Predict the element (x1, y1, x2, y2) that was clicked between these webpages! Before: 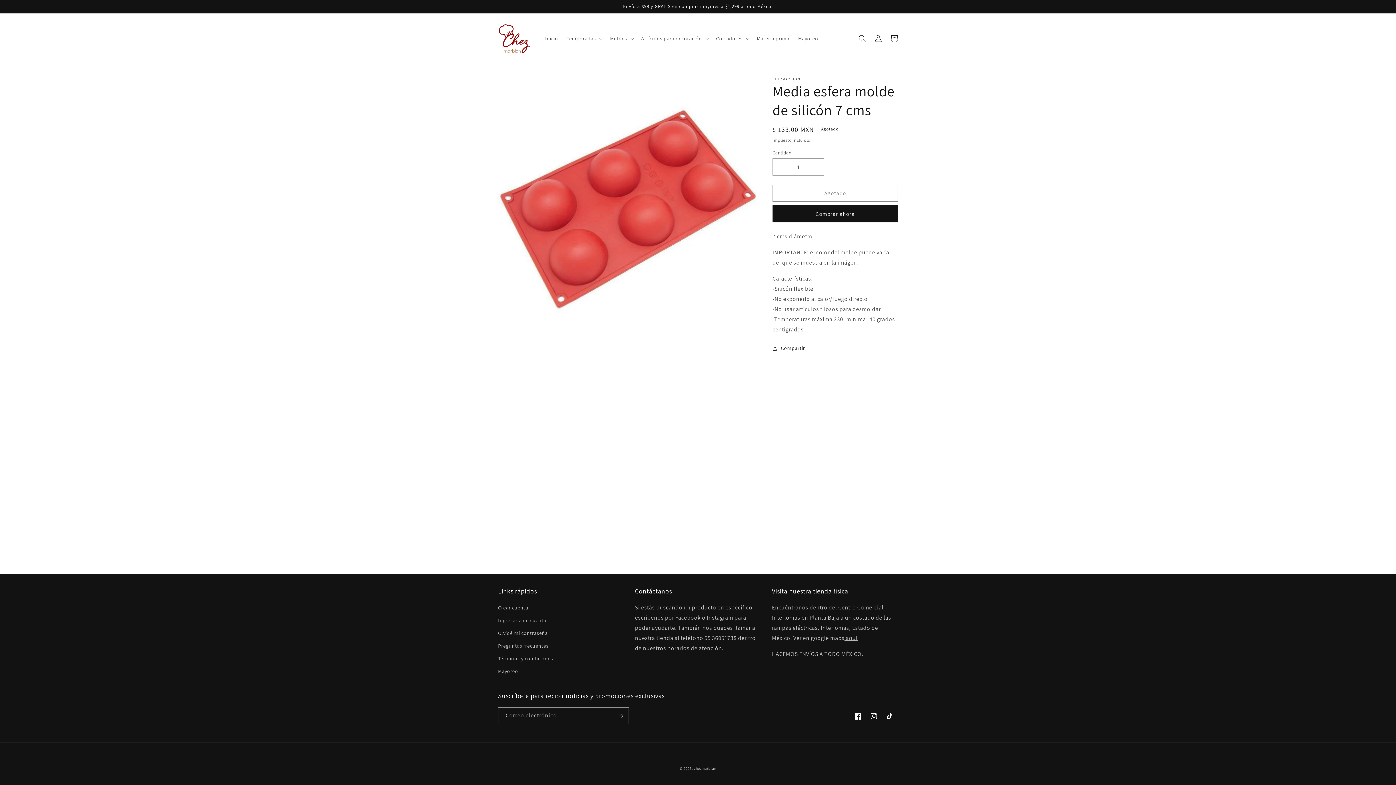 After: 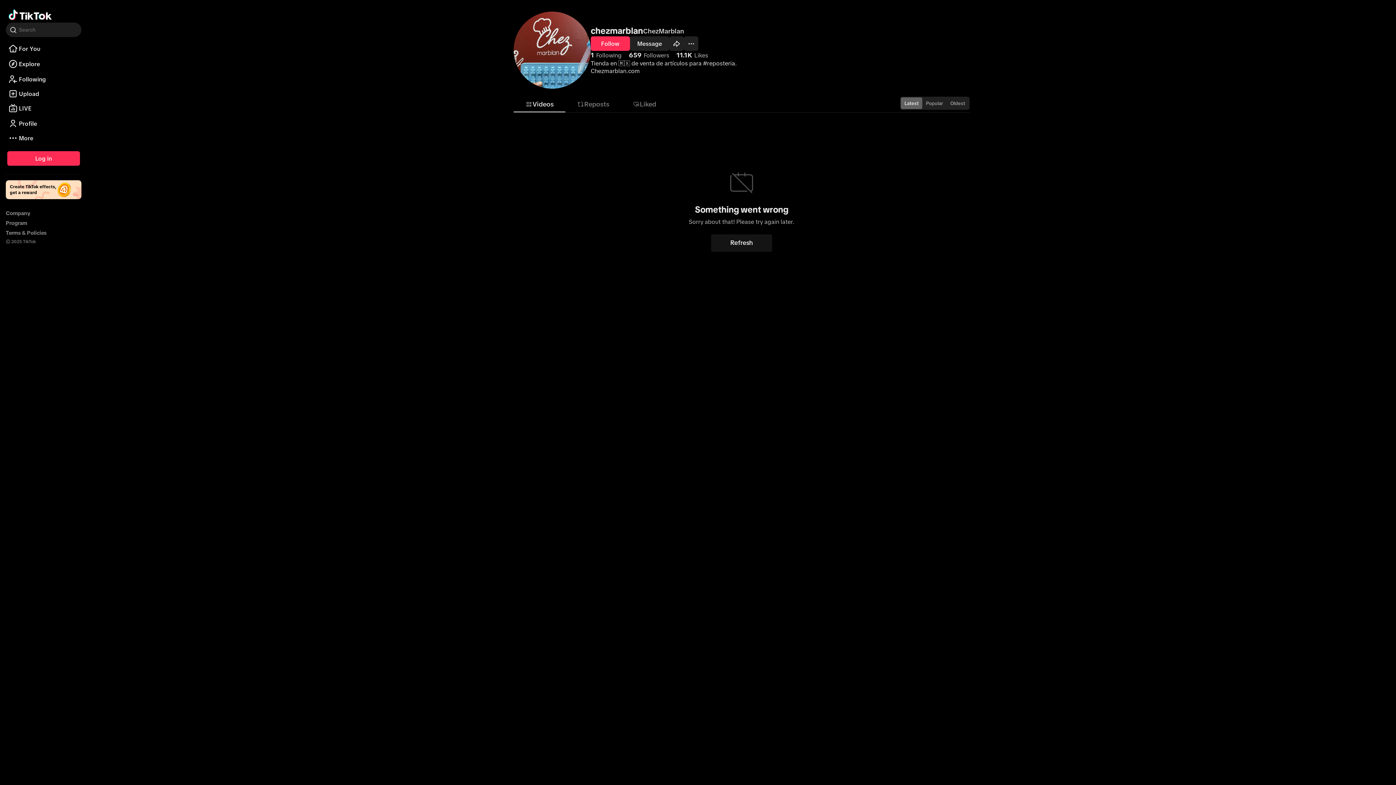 Action: label: TikTok bbox: (882, 708, 898, 724)